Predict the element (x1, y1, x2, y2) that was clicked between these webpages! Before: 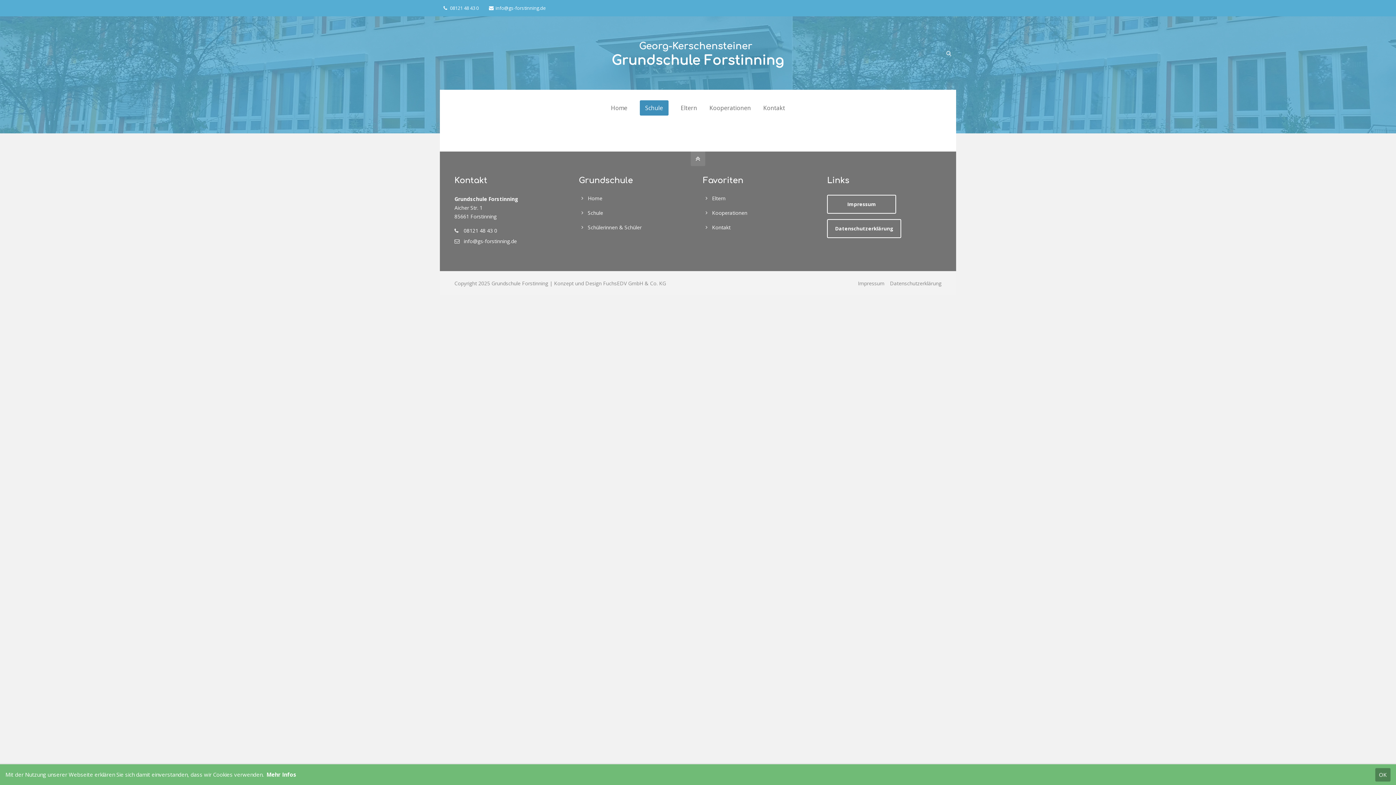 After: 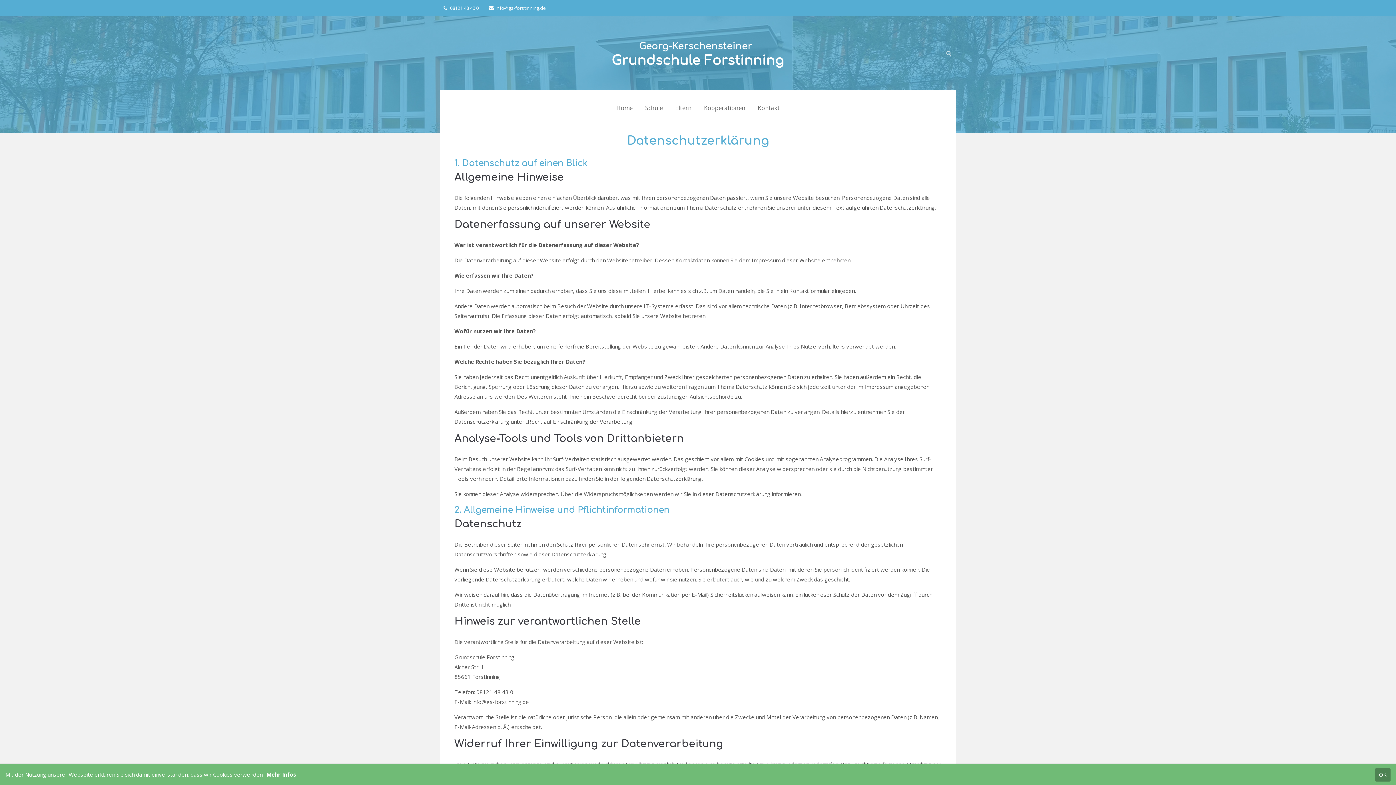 Action: bbox: (266, 771, 296, 778) label: Mehr Infos